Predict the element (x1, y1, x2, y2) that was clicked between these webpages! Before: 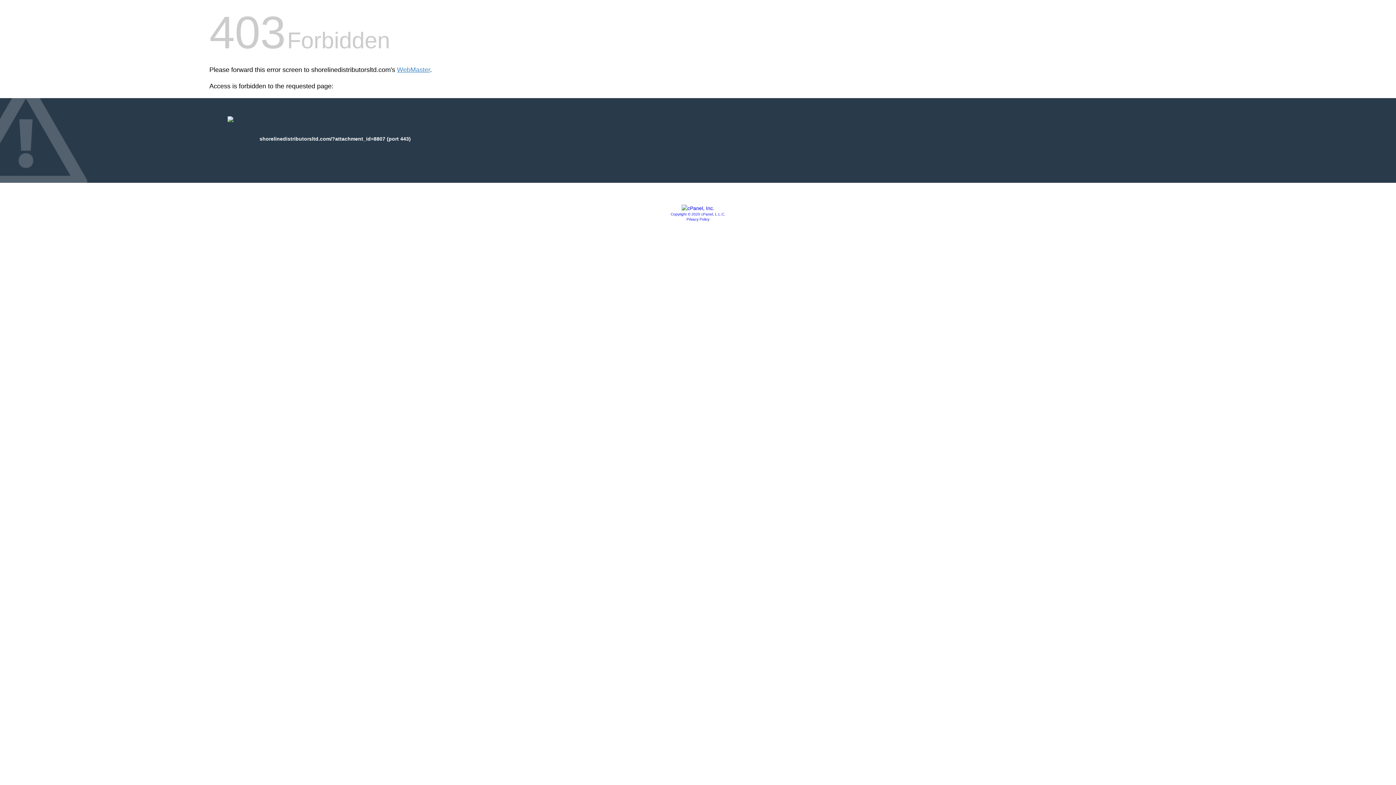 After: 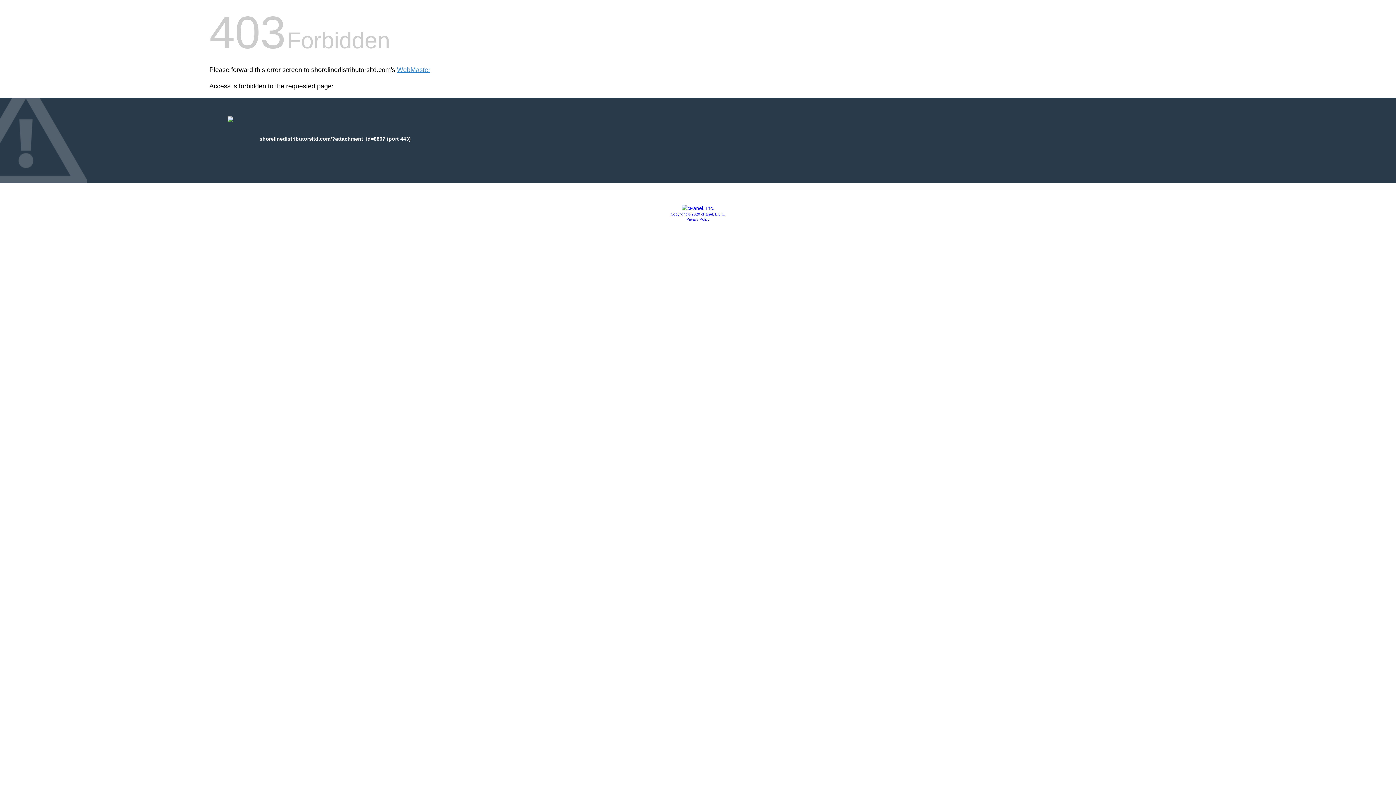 Action: bbox: (670, 212, 725, 216) label: Copyright © 2020 cPanel, L.L.C.